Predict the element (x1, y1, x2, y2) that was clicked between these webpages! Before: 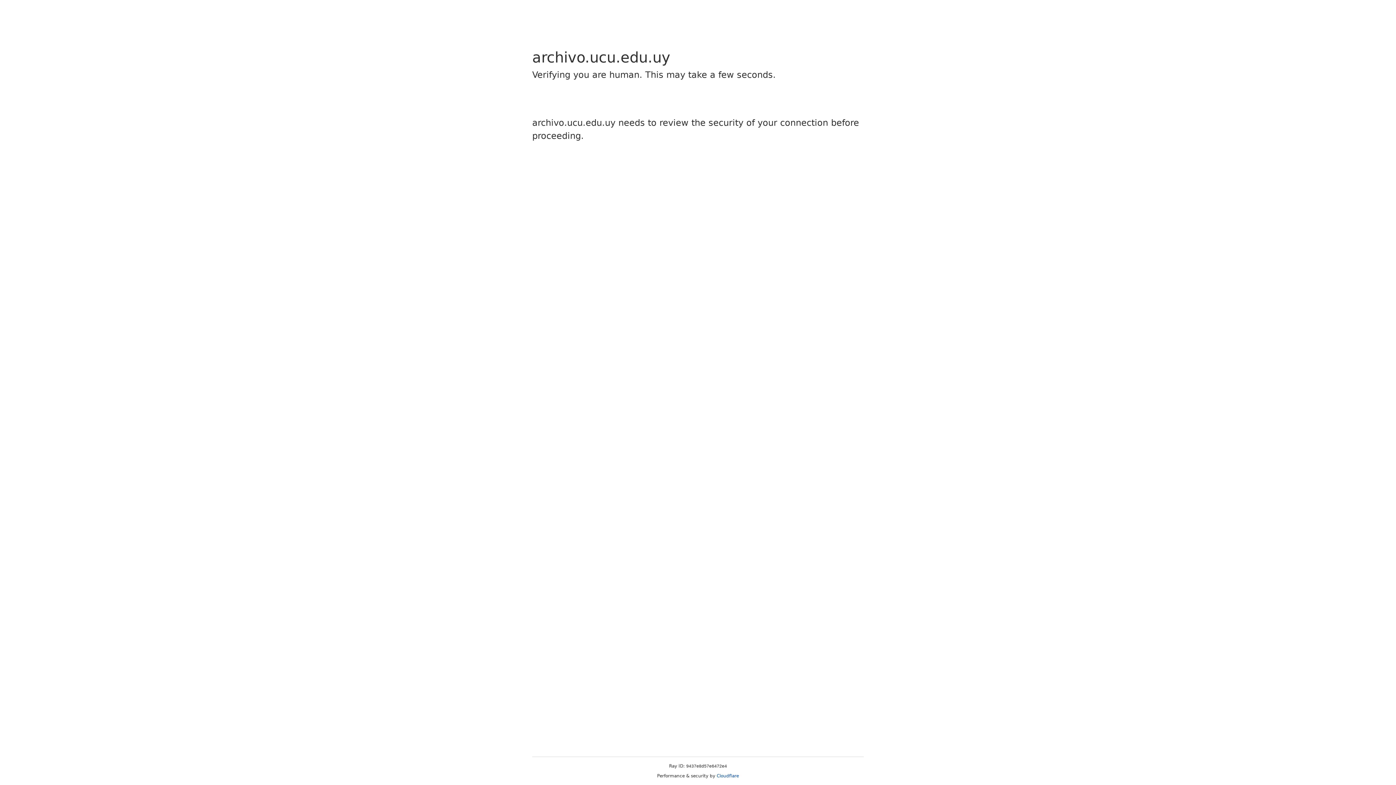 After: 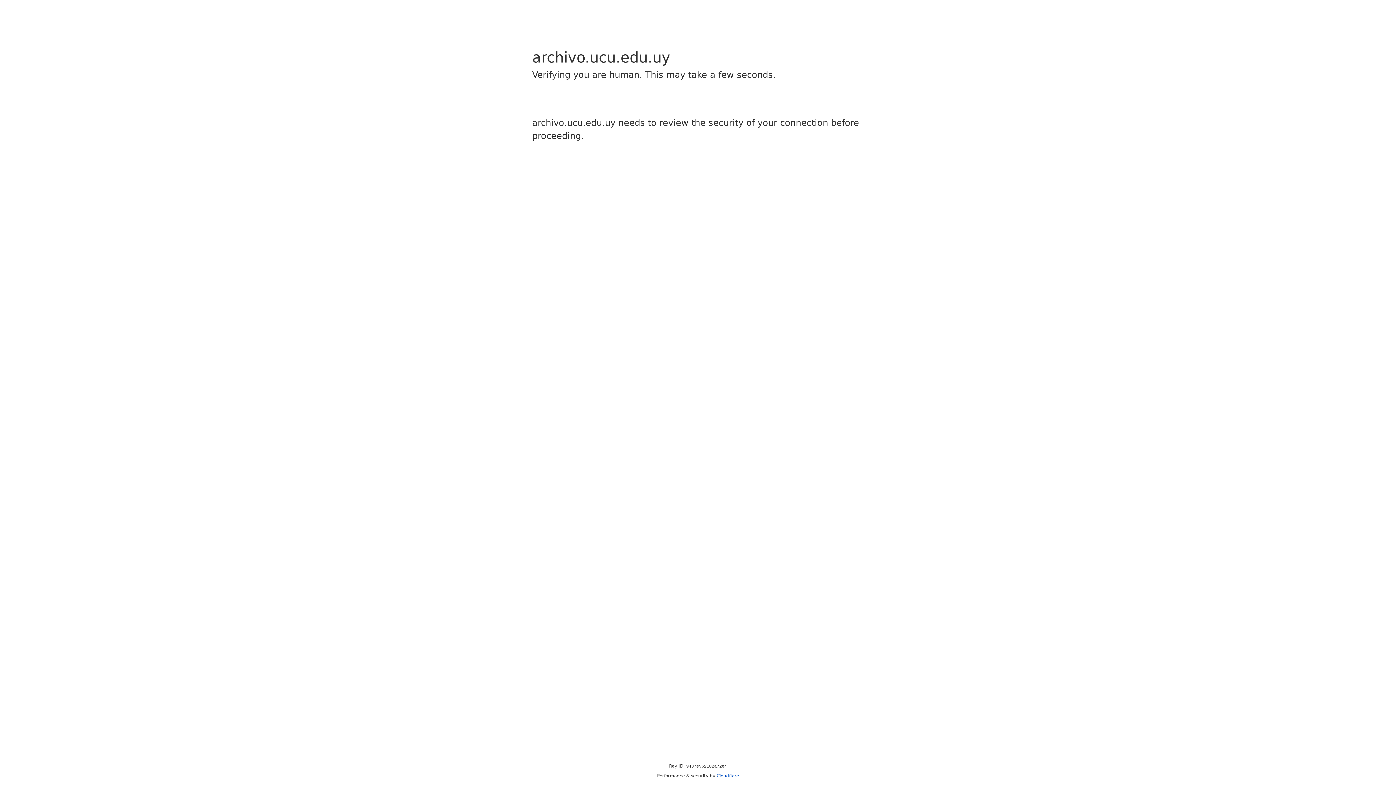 Action: bbox: (716, 773, 739, 778) label: Cloudflare